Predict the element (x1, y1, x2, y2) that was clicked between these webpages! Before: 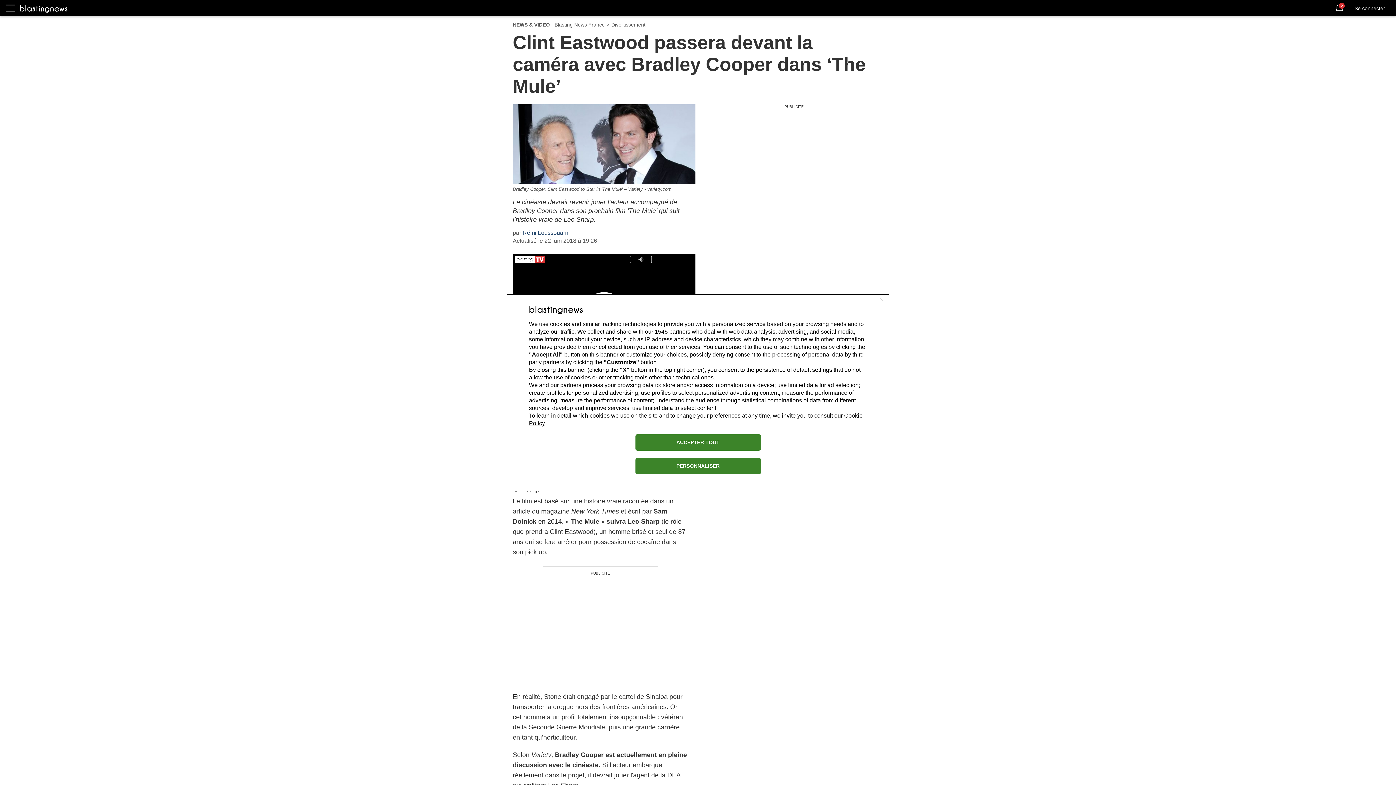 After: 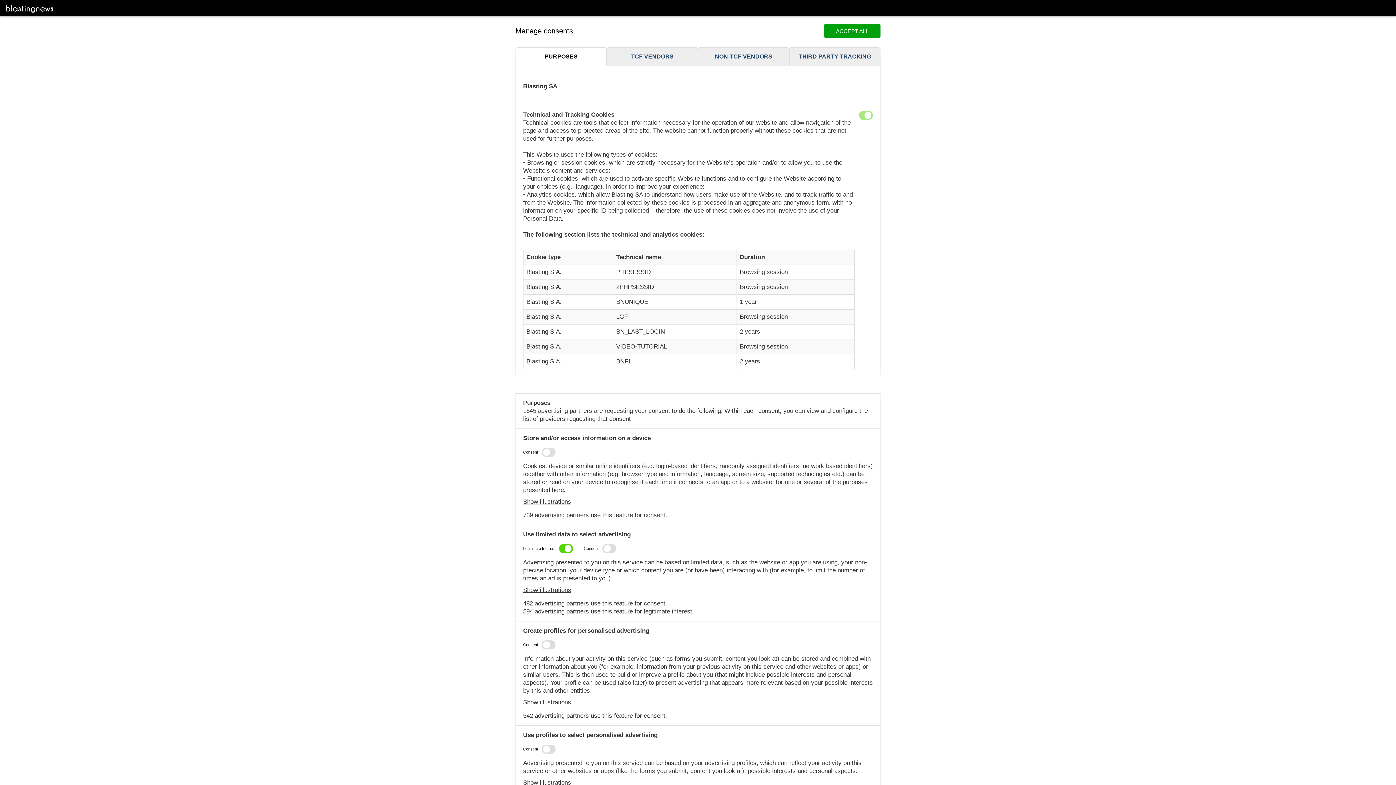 Action: bbox: (635, 458, 760, 474) label: PERSONNALISER